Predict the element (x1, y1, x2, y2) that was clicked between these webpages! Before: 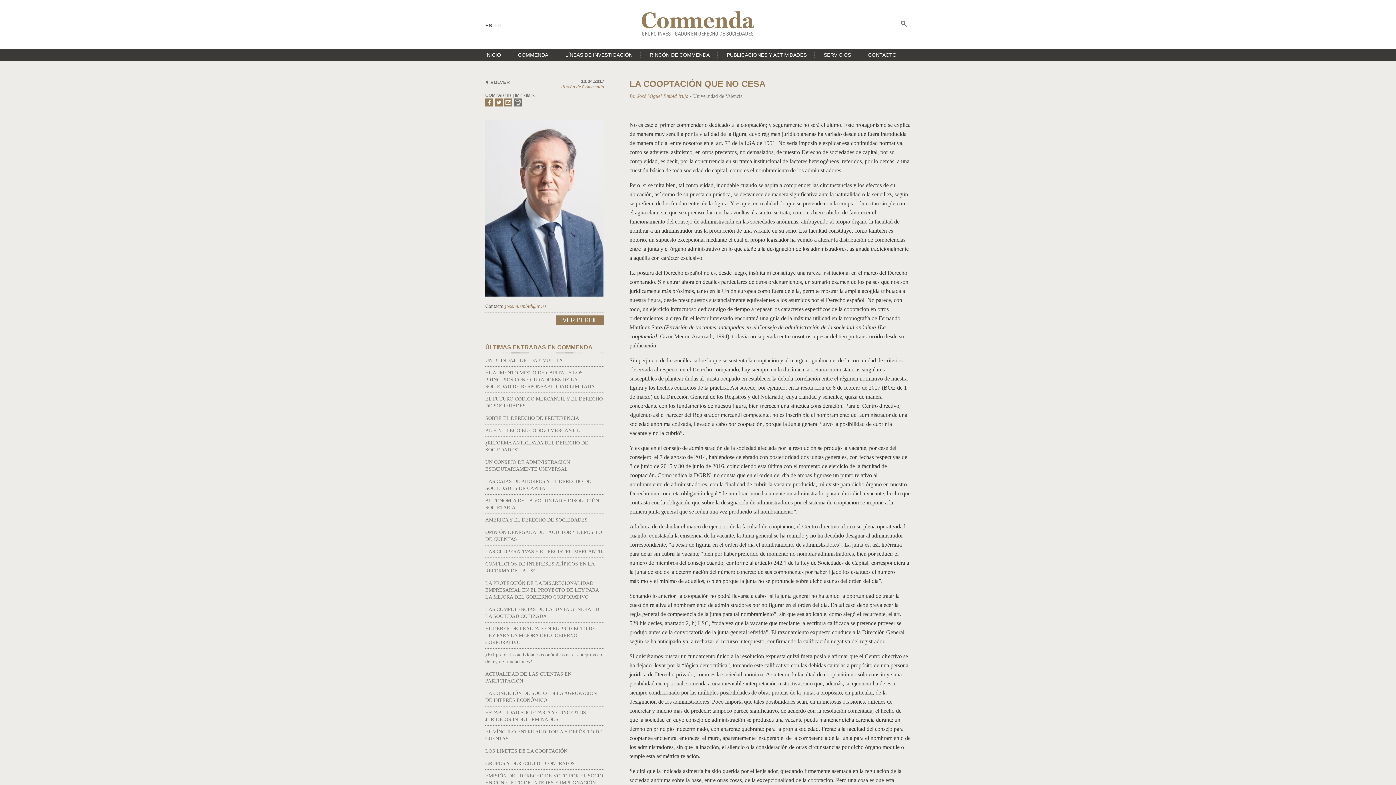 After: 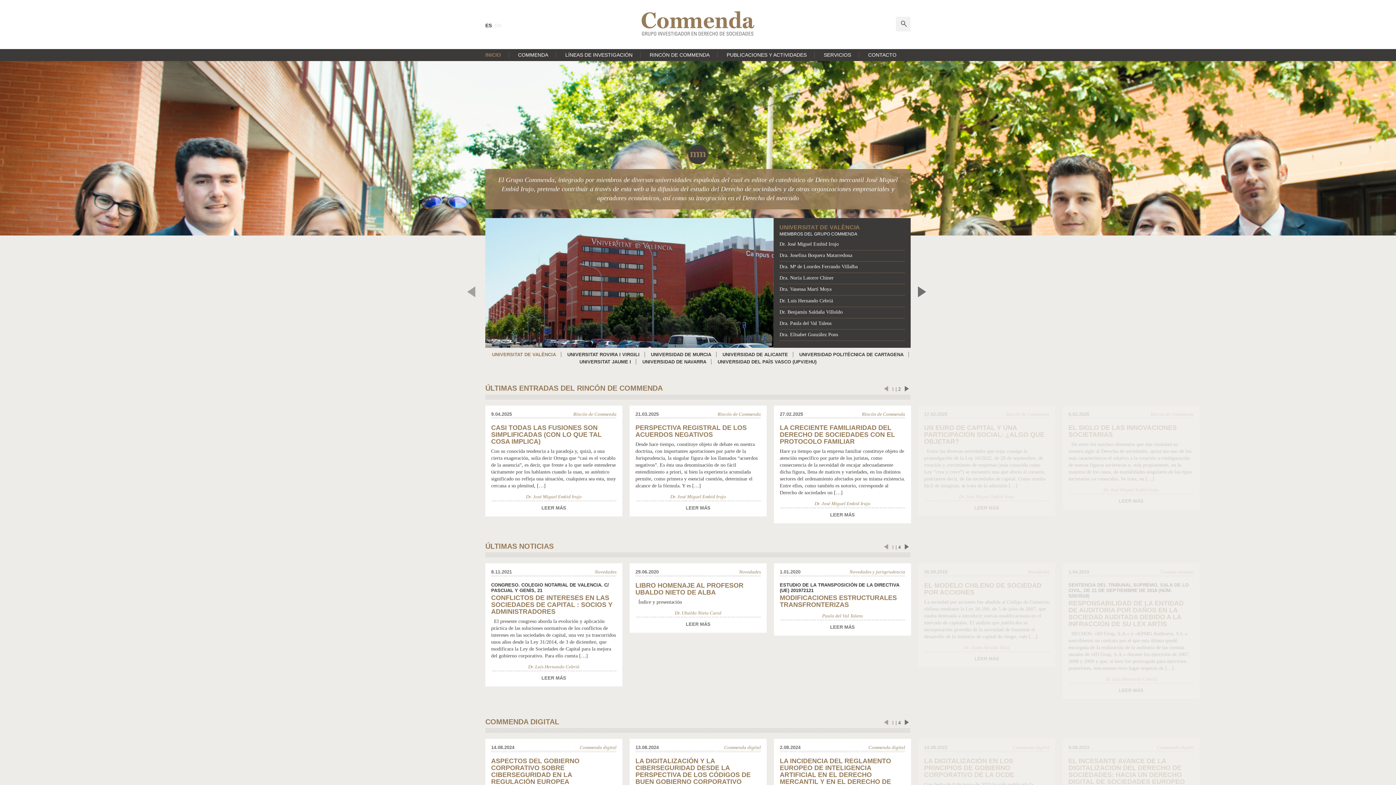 Action: bbox: (641, 30, 754, 36)